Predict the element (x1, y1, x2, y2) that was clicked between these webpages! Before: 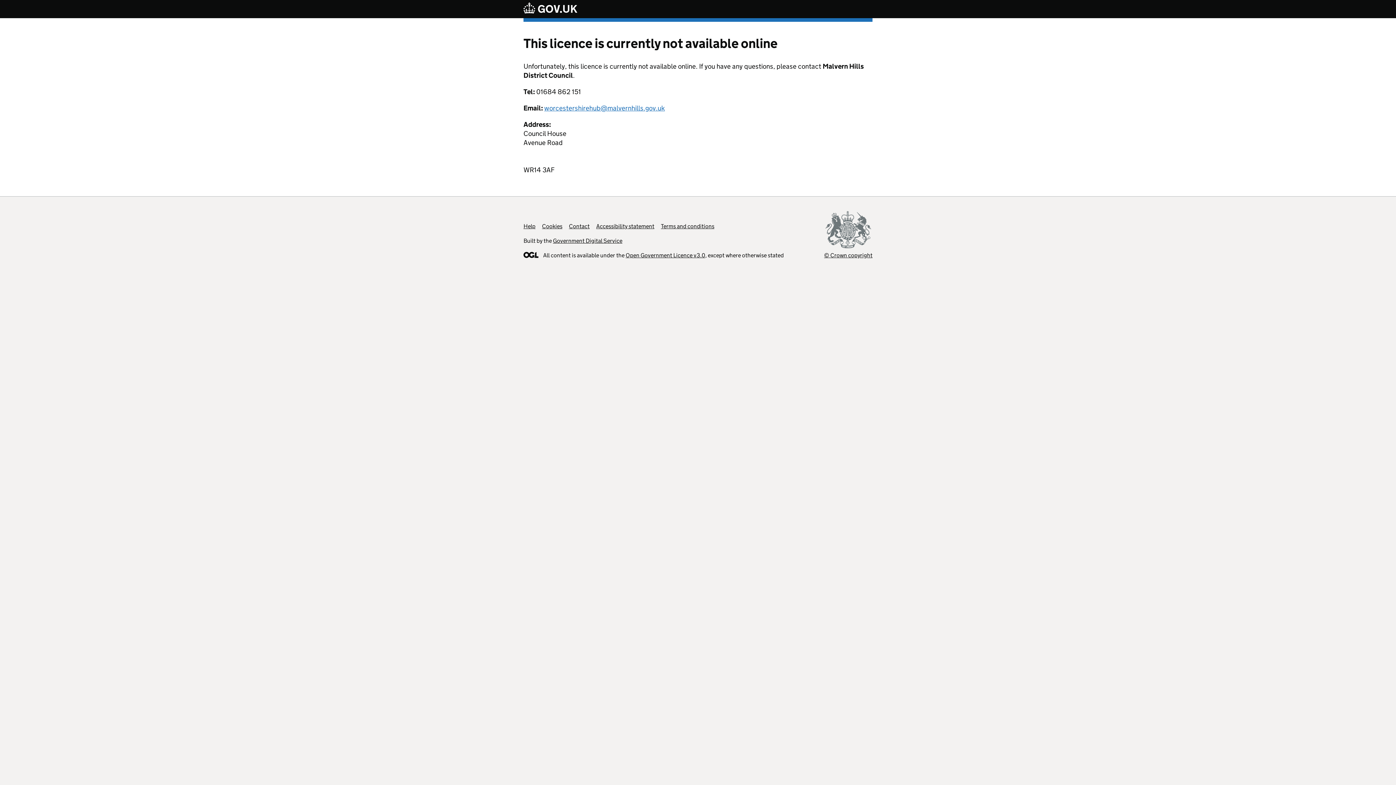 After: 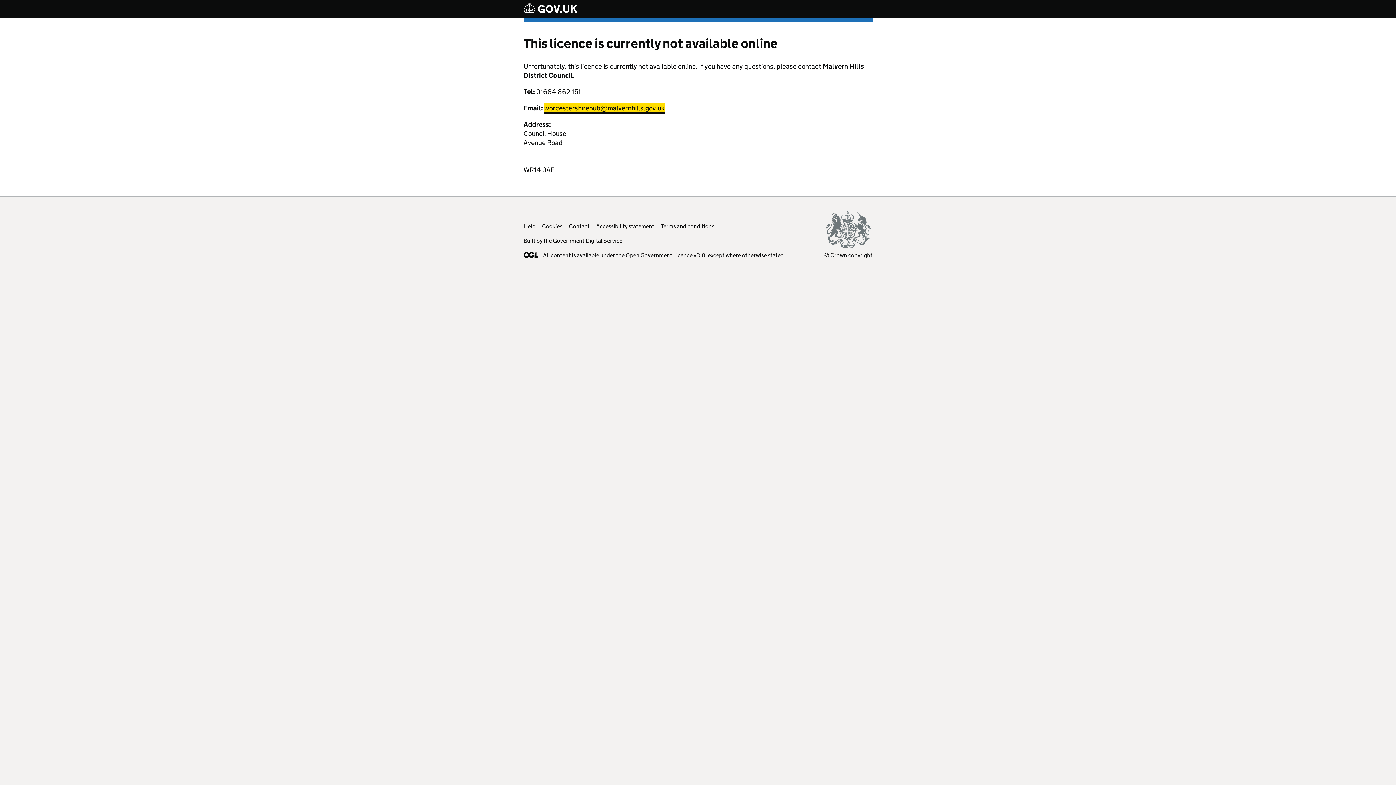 Action: bbox: (544, 104, 665, 112) label: worcestershirehub@malvernhills.gov.uk